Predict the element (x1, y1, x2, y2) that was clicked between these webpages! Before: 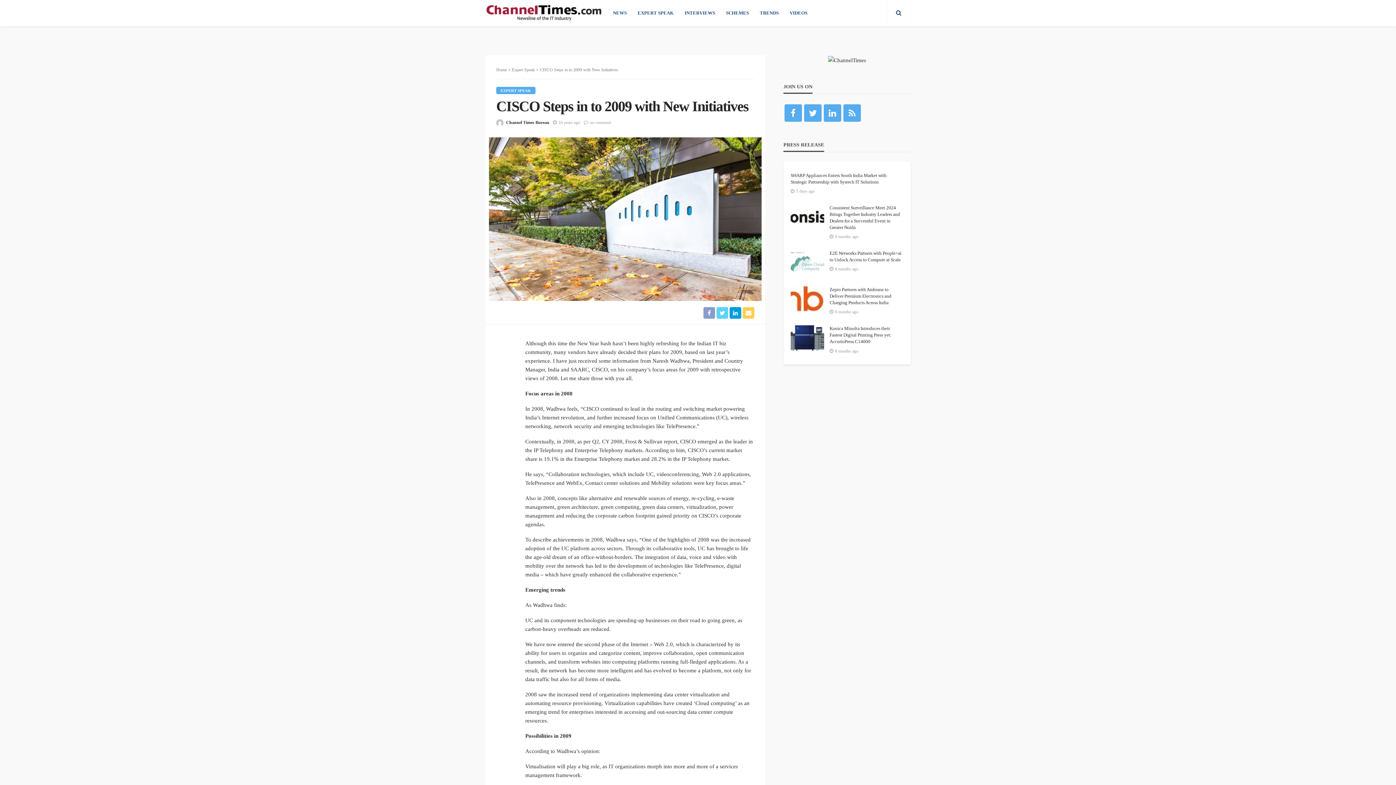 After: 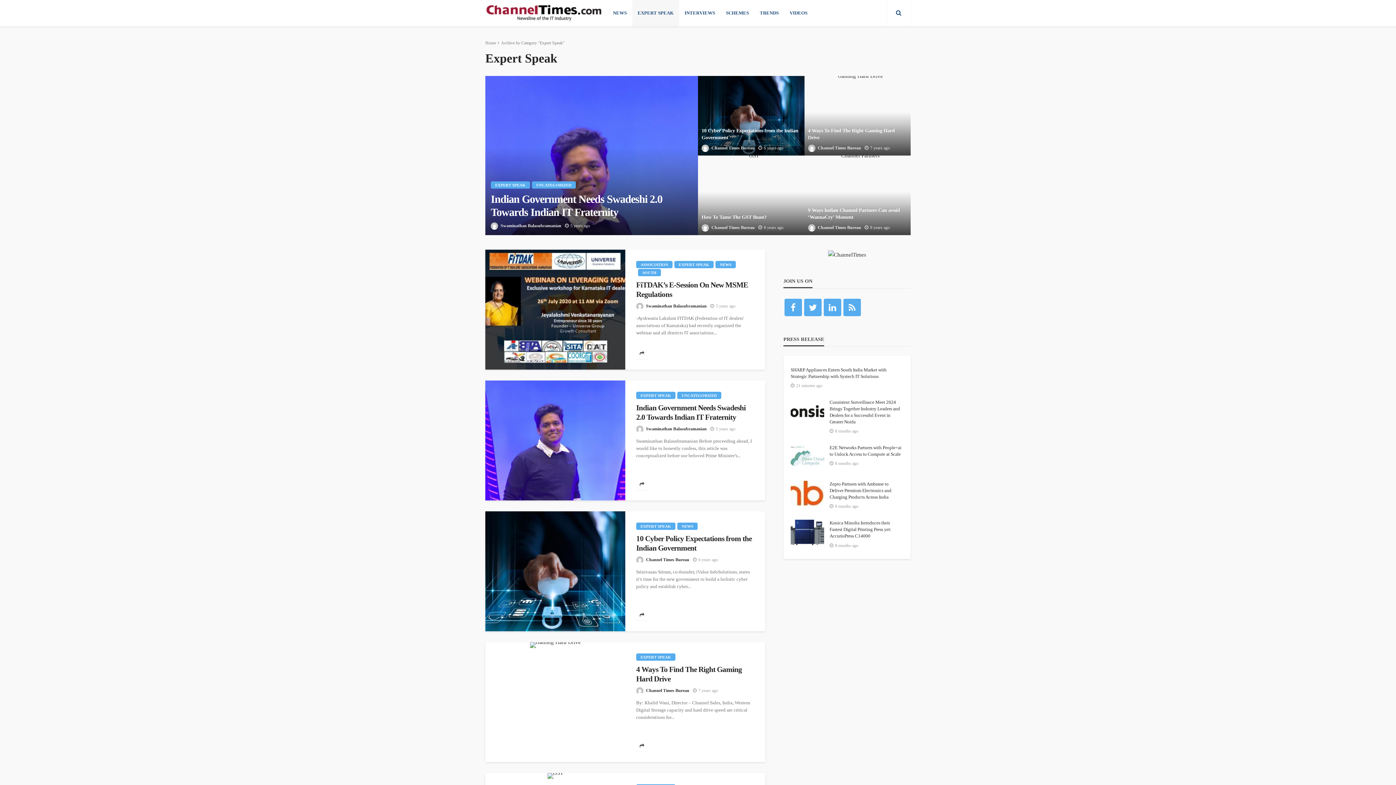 Action: bbox: (496, 86, 535, 94) label: EXPERT SPEAK